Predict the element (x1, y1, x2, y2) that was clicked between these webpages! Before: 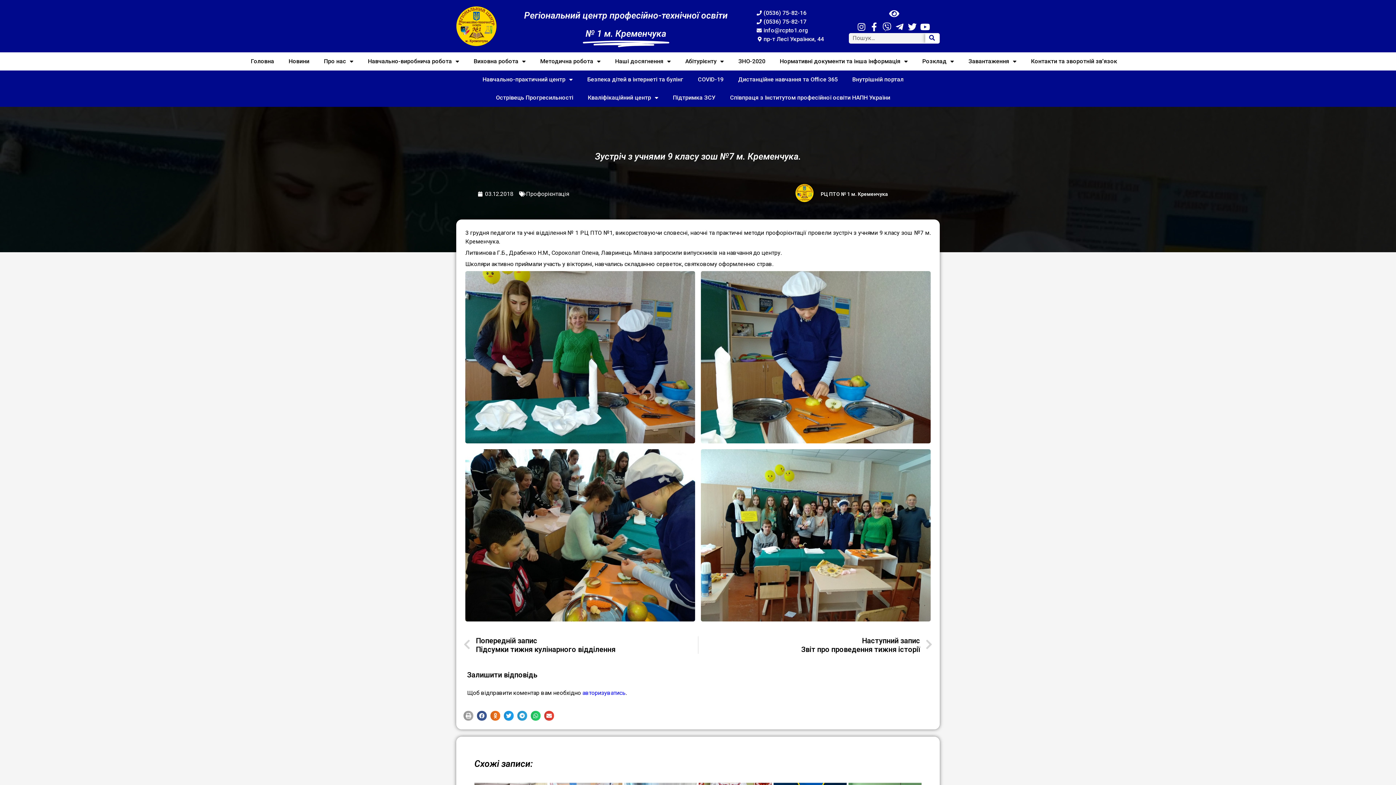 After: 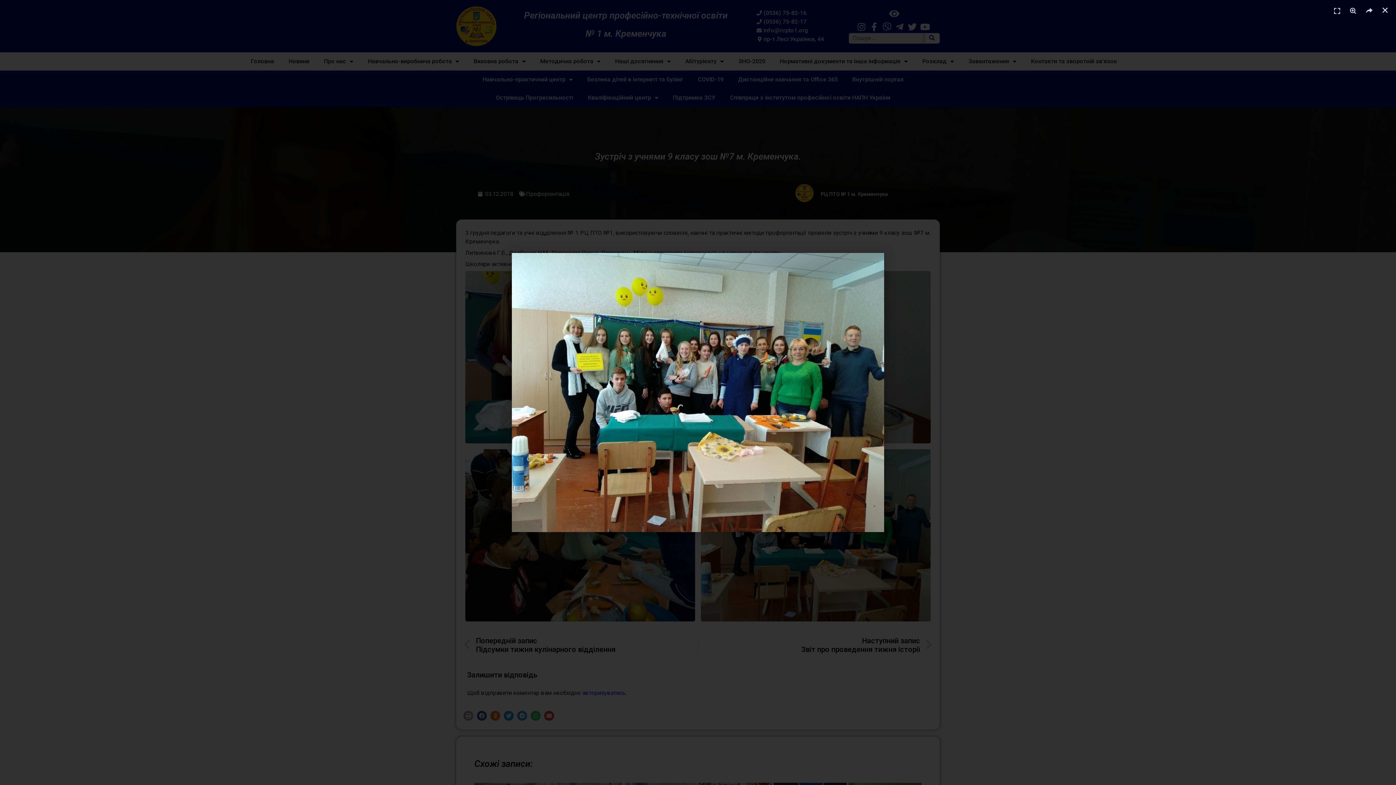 Action: bbox: (701, 449, 930, 621)